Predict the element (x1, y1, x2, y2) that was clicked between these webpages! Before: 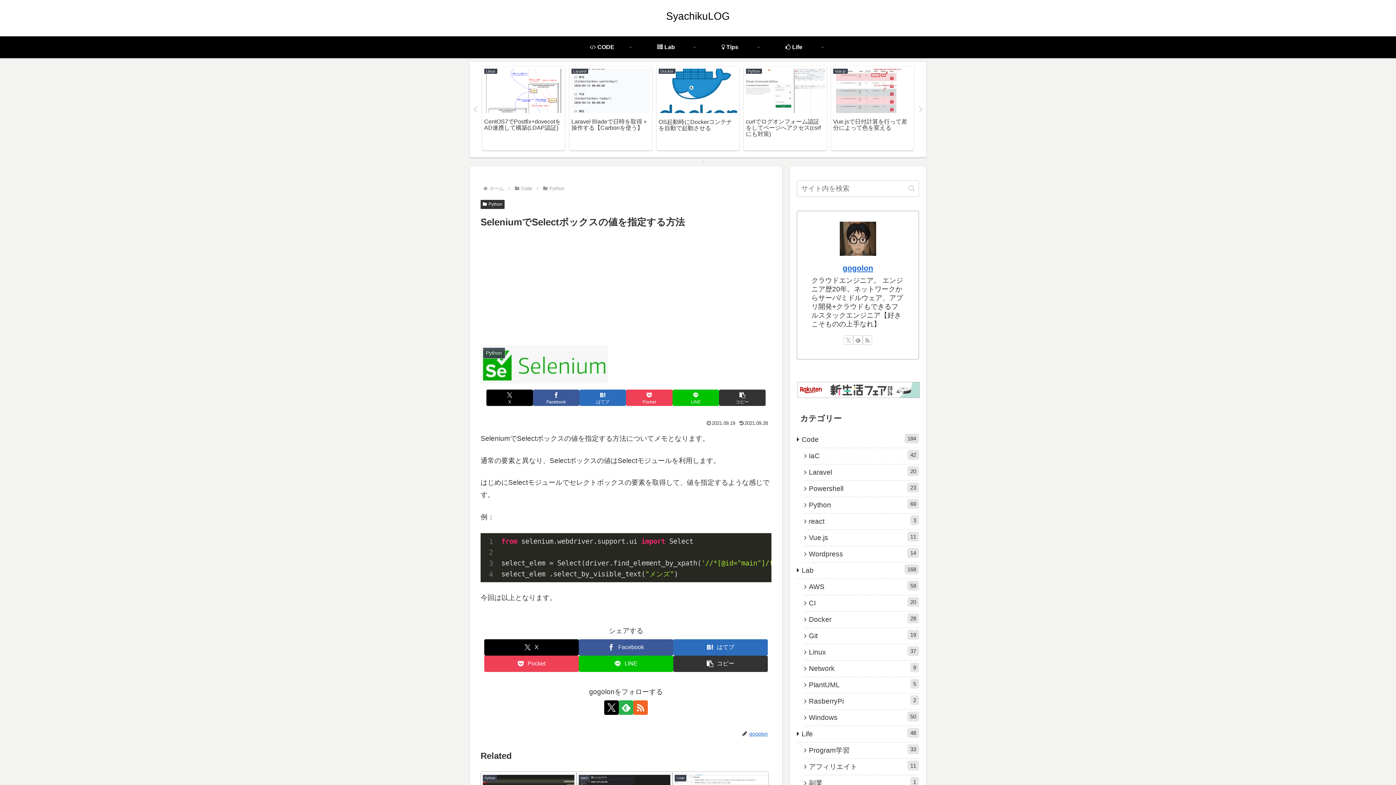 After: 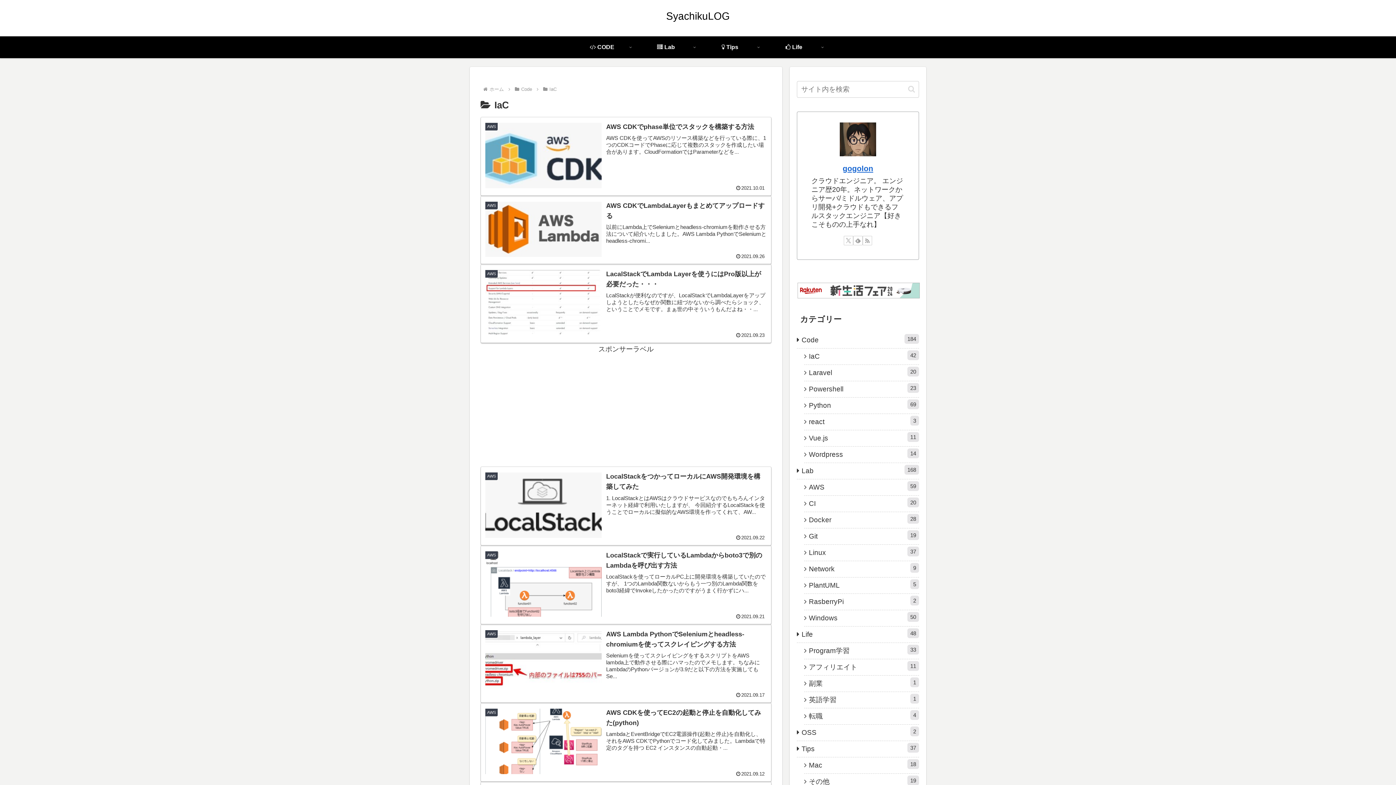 Action: bbox: (804, 448, 919, 464) label: IaC
42